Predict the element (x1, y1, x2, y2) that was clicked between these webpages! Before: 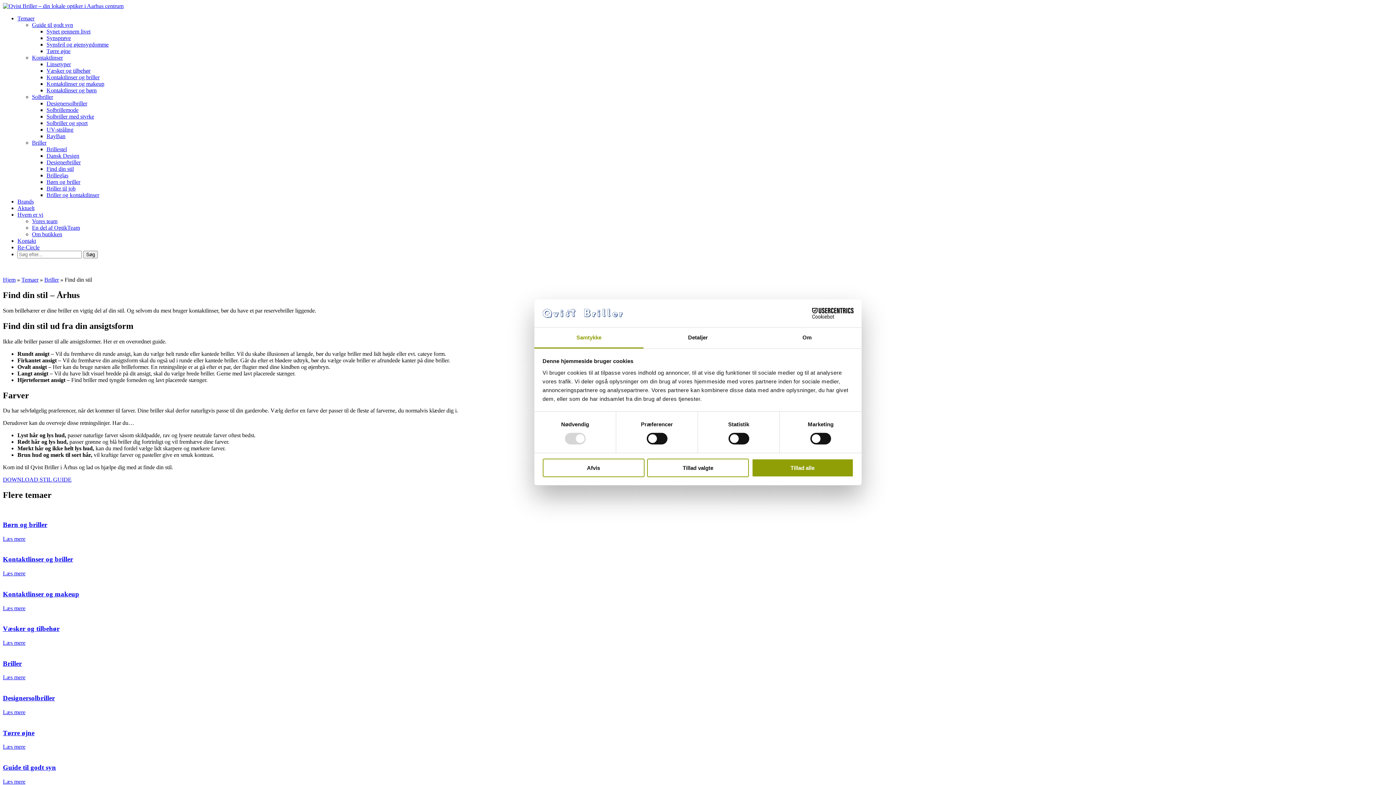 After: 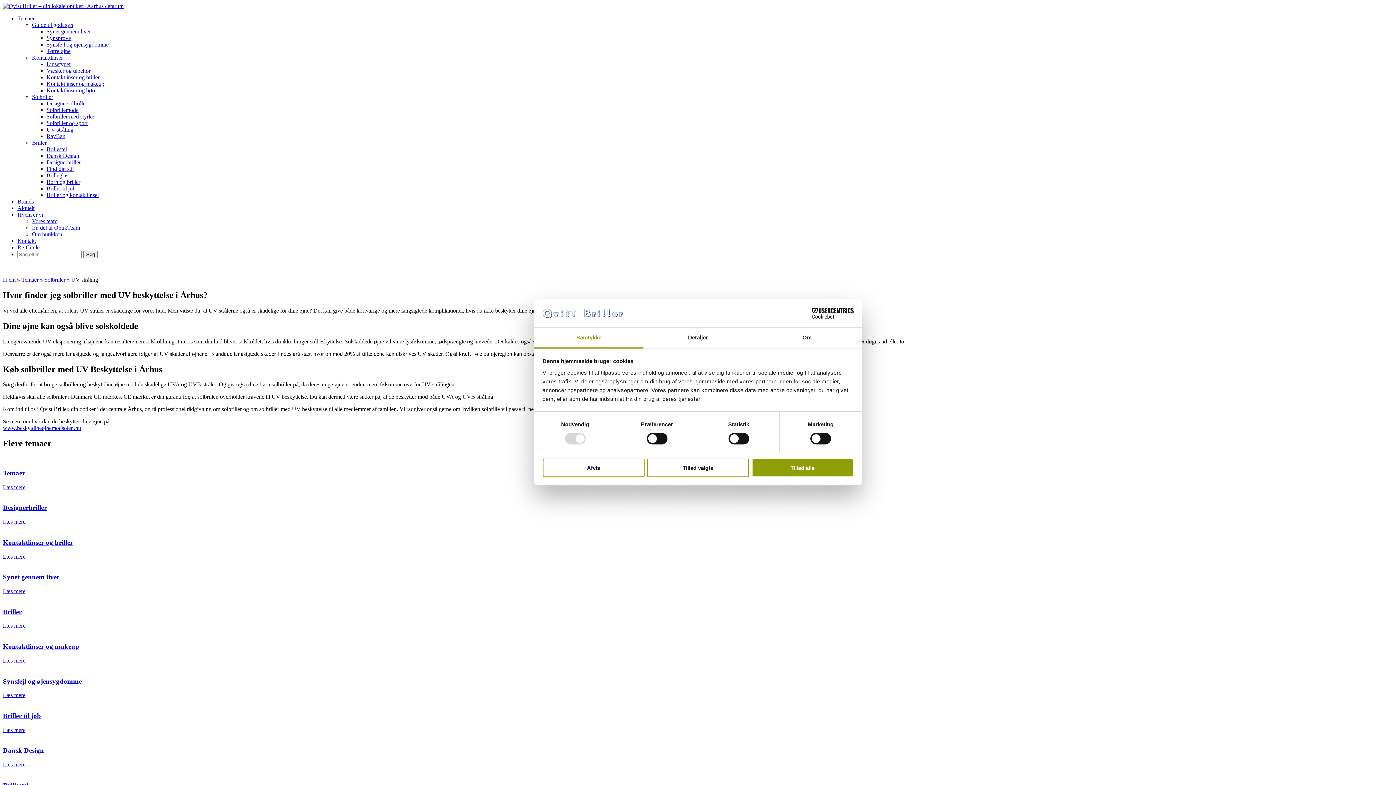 Action: label: UV-stråling bbox: (46, 126, 73, 132)